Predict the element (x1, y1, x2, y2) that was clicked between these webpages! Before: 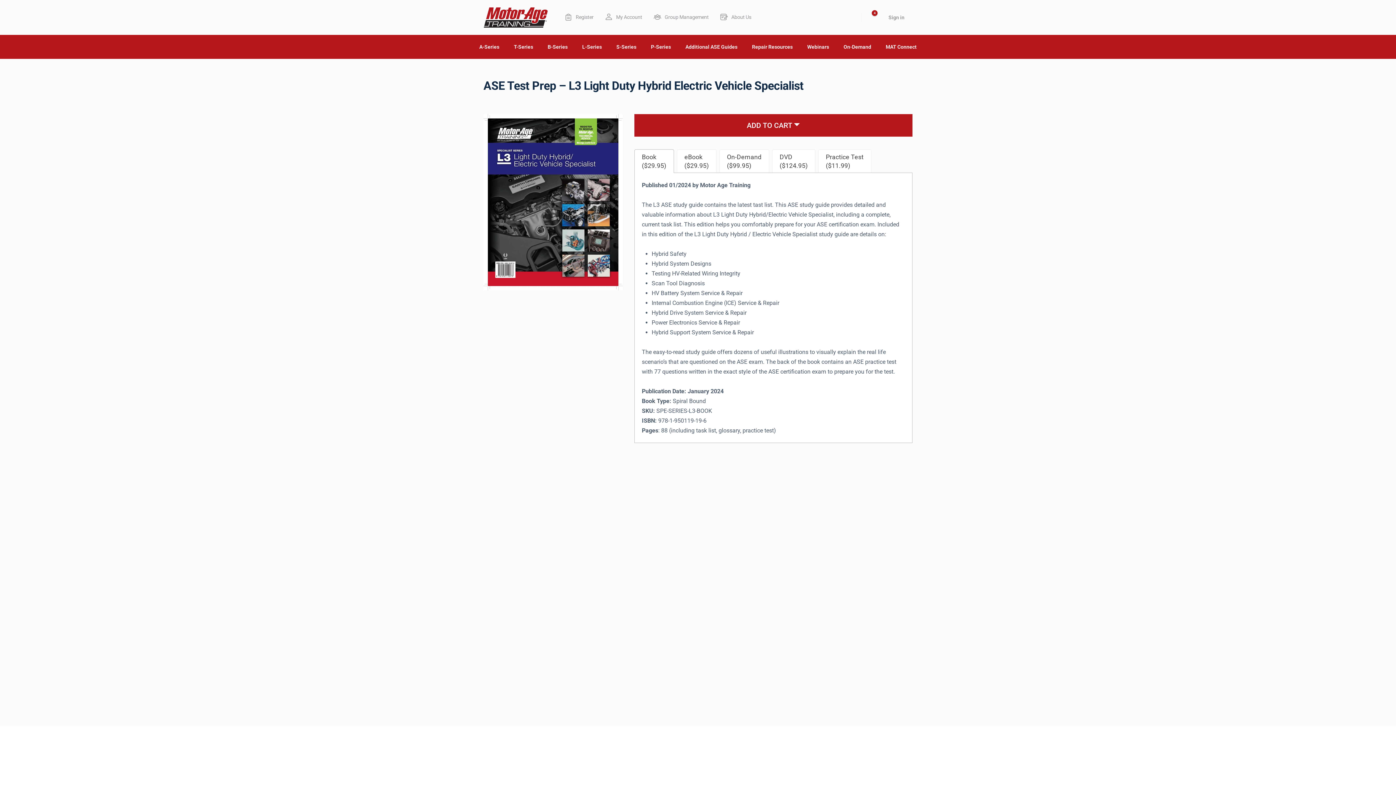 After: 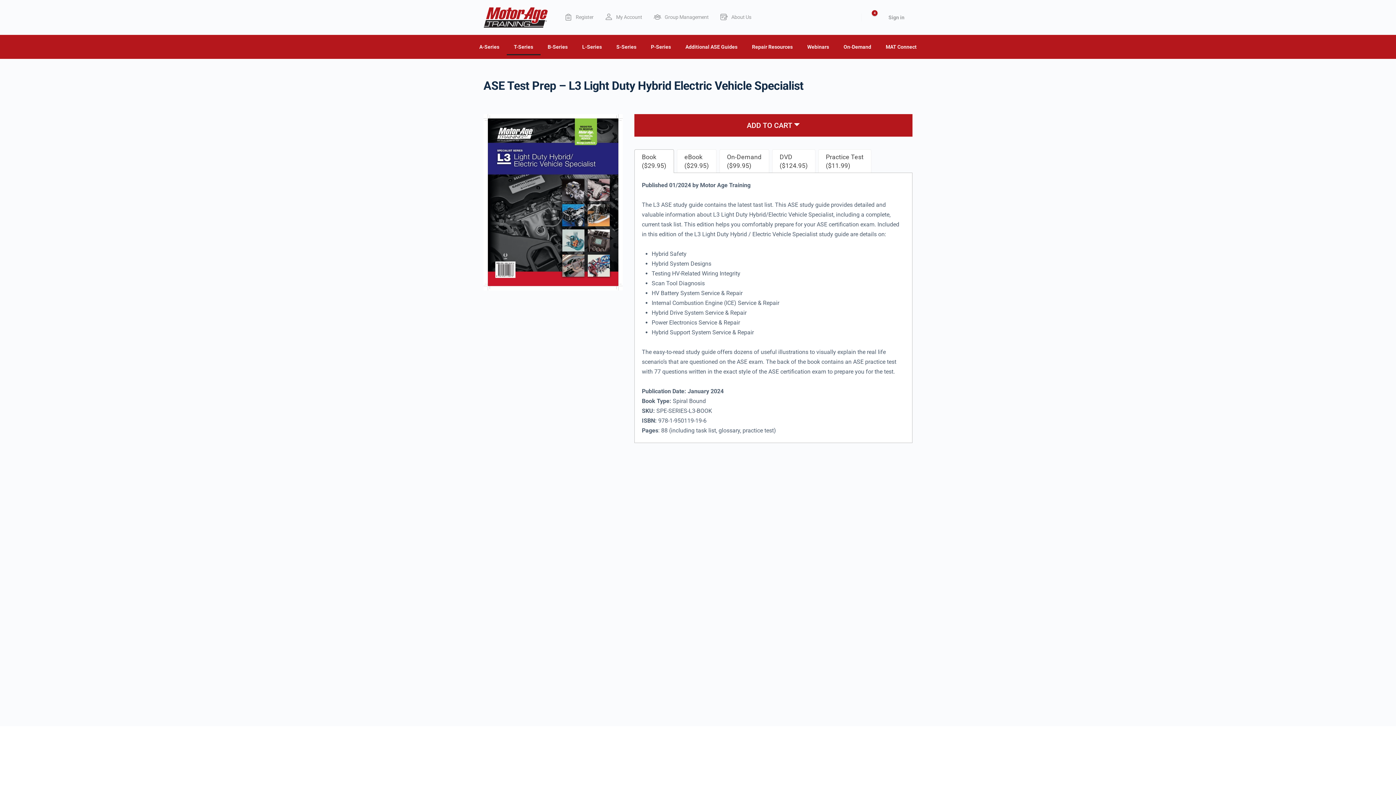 Action: bbox: (506, 38, 540, 55) label: T-Series